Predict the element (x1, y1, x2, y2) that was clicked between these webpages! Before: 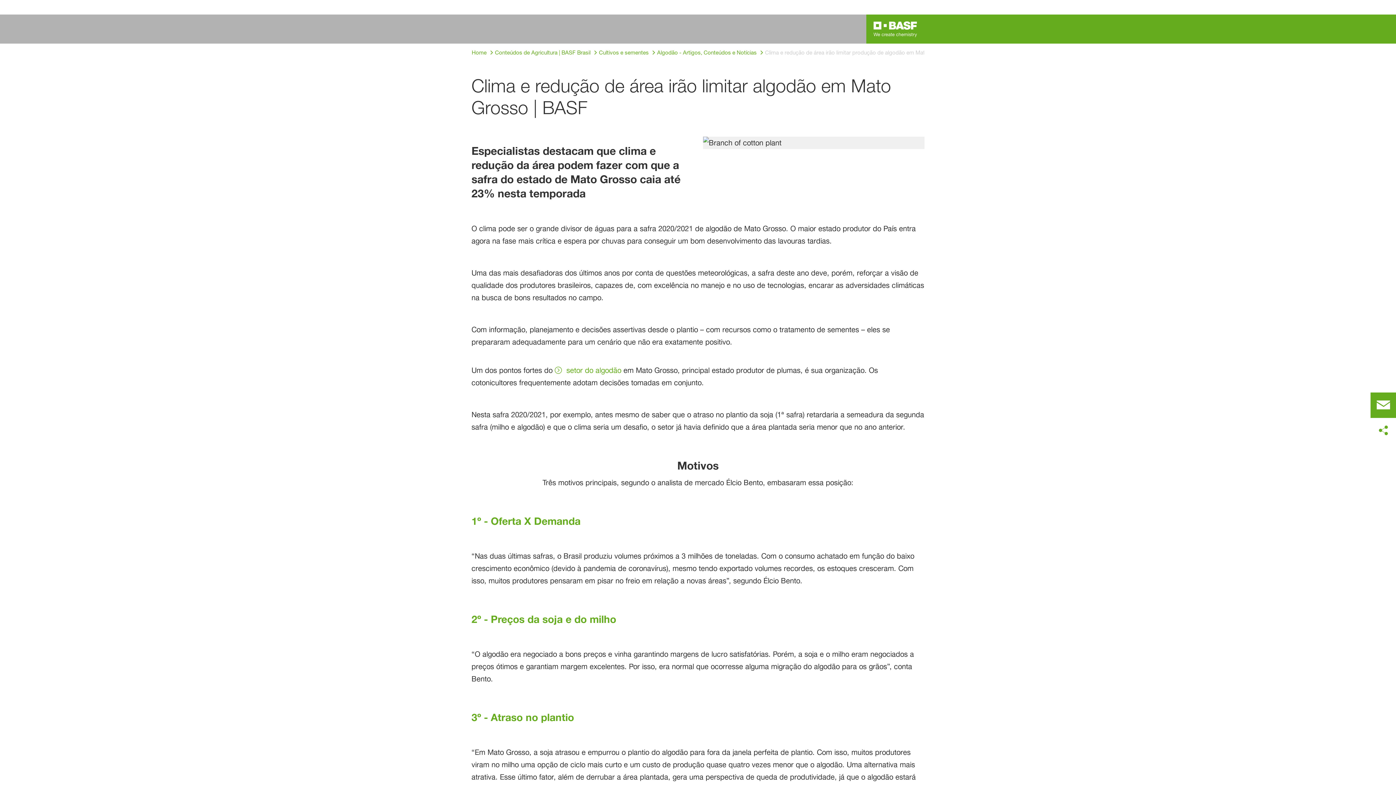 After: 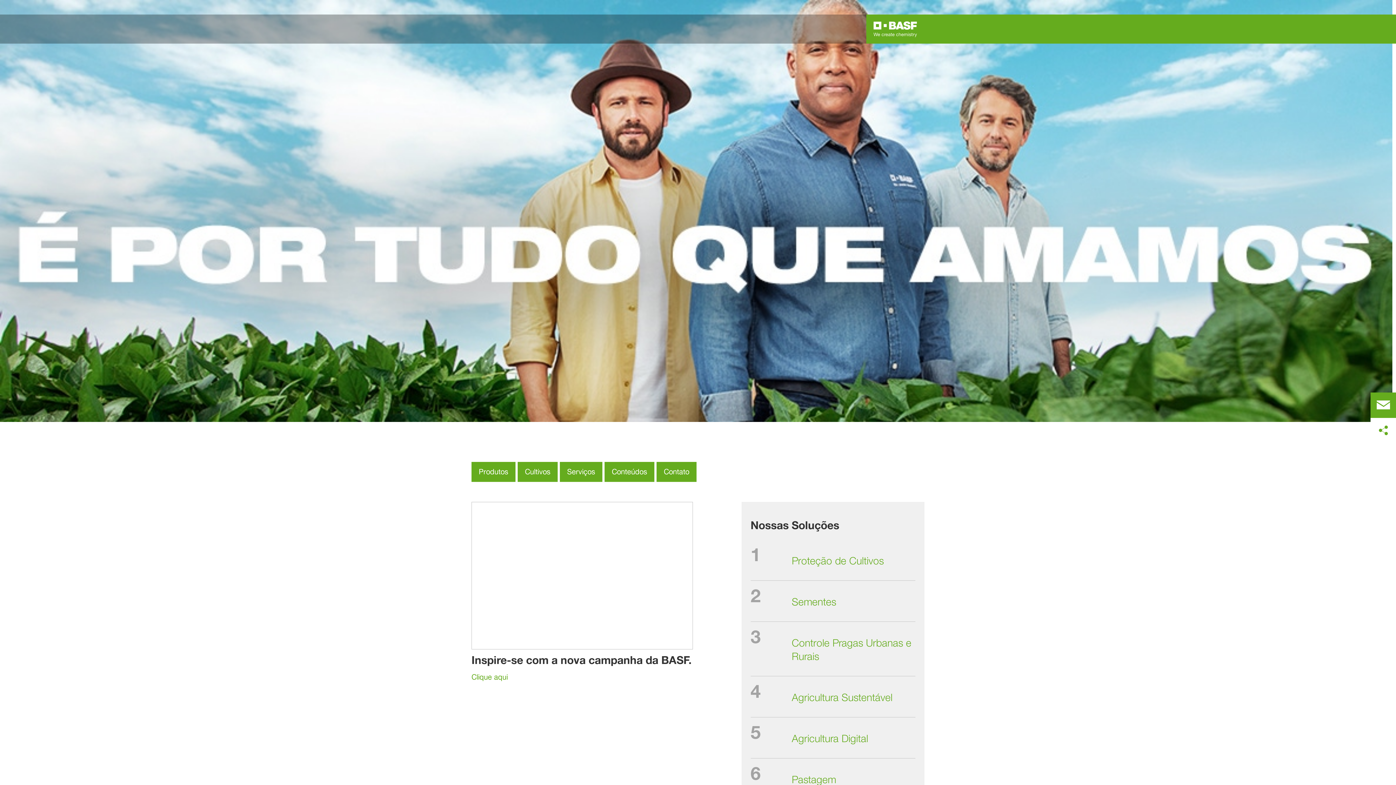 Action: label: Home bbox: (471, 48, 486, 57)